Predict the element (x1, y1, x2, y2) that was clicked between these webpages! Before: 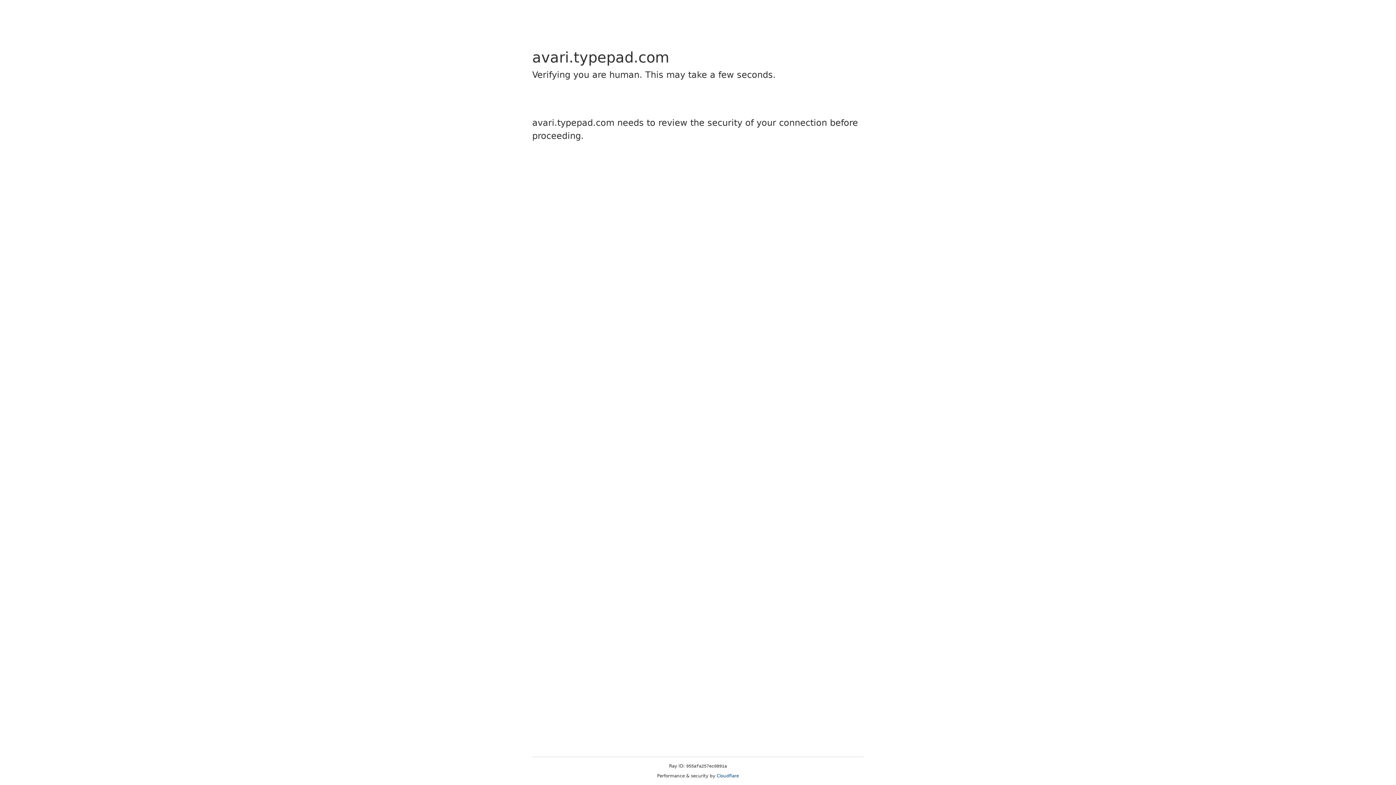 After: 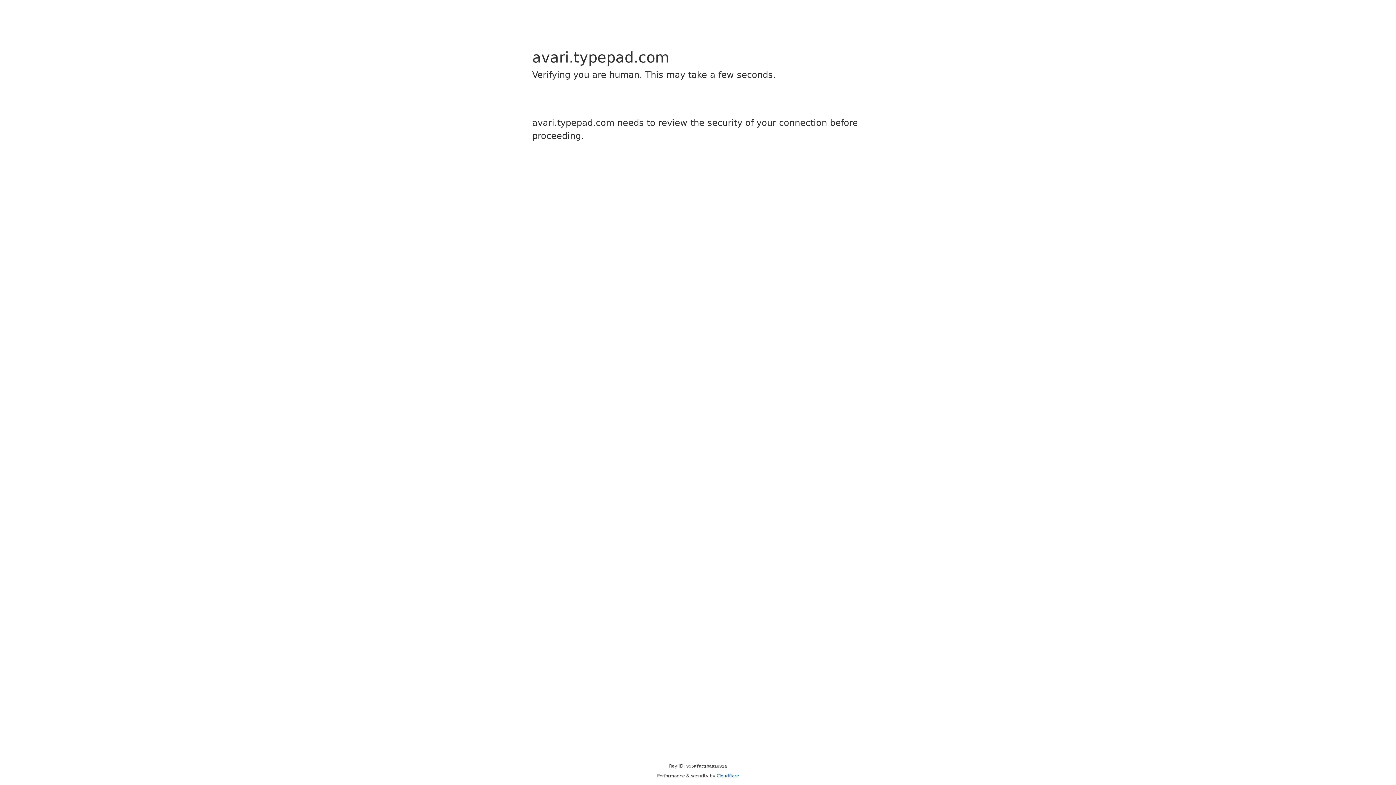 Action: label: Cloudflare bbox: (716, 773, 739, 778)